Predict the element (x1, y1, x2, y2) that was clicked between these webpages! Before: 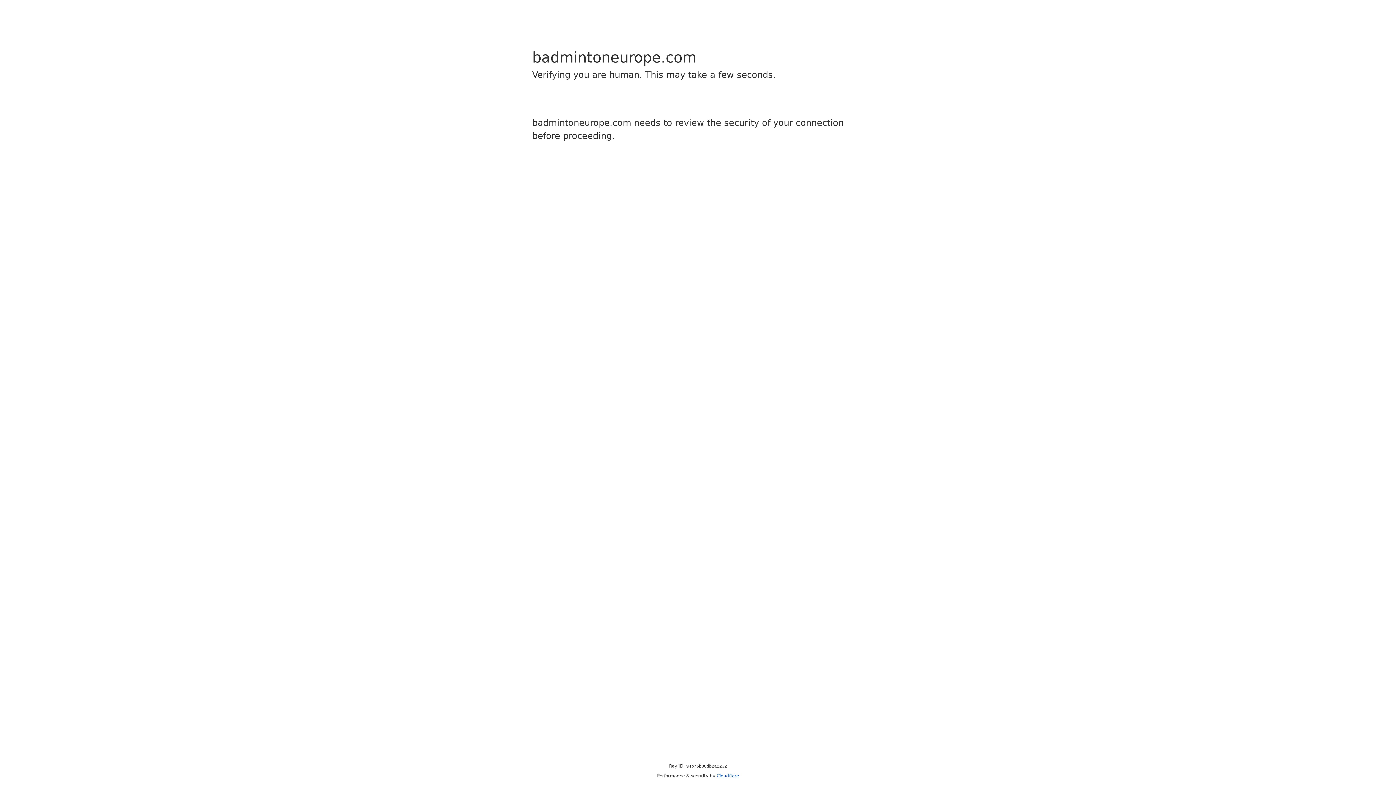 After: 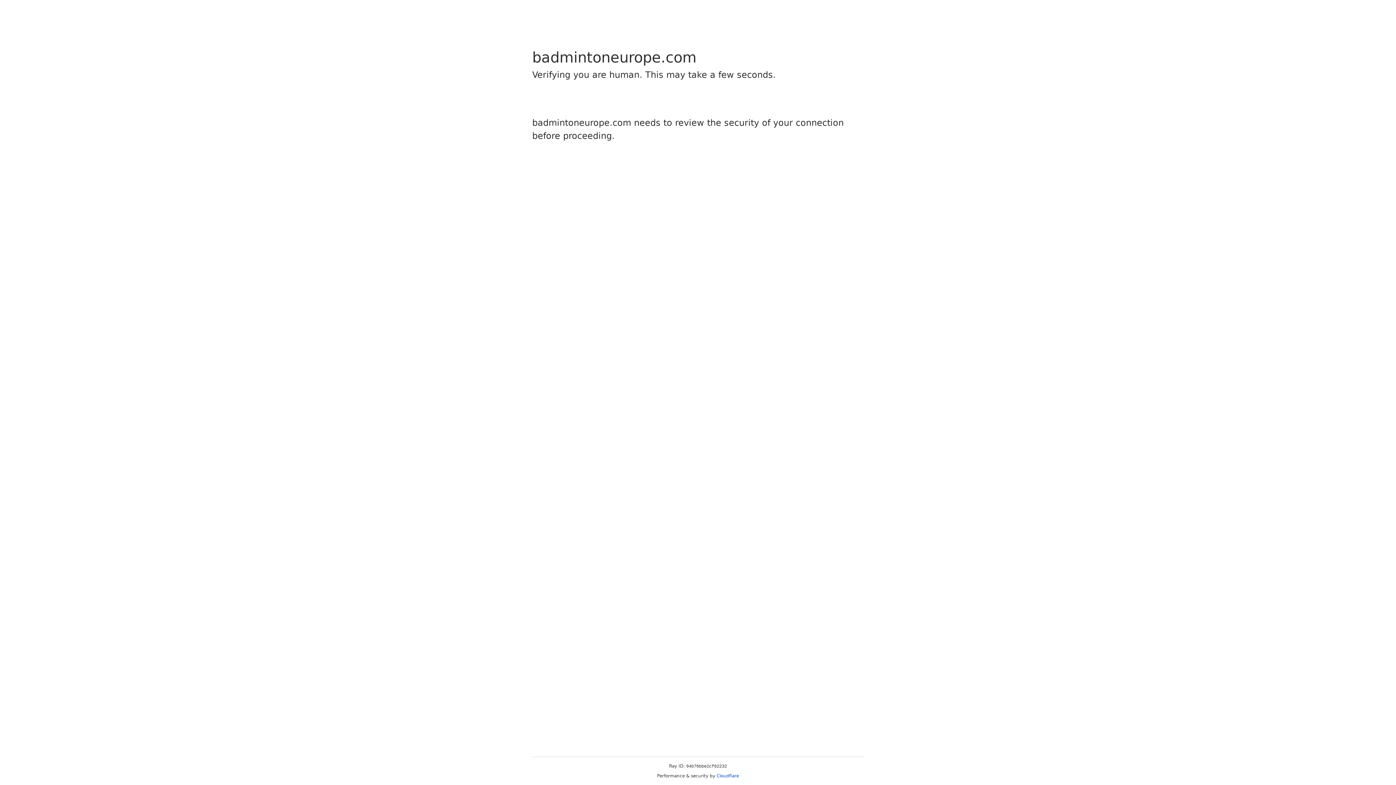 Action: label: Cloudflare bbox: (716, 773, 739, 778)